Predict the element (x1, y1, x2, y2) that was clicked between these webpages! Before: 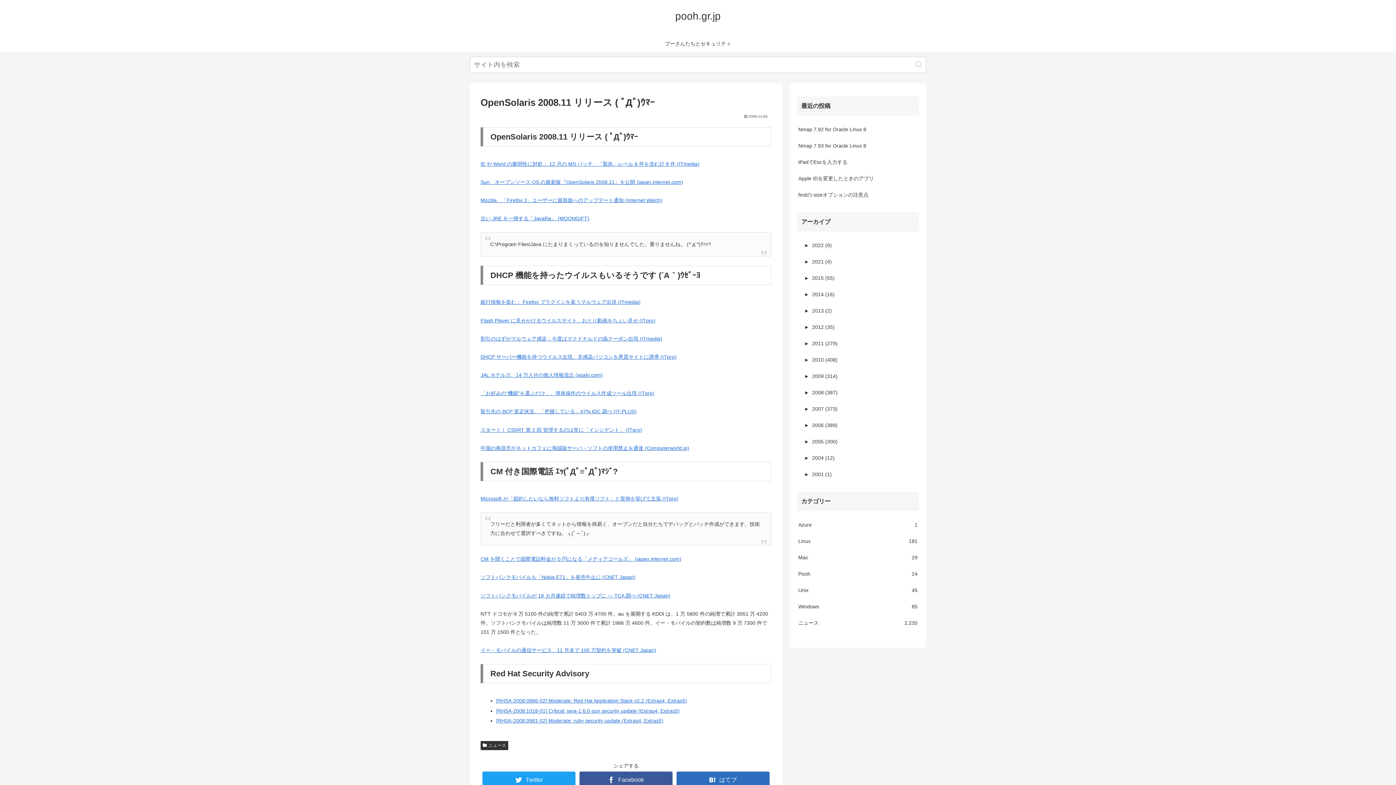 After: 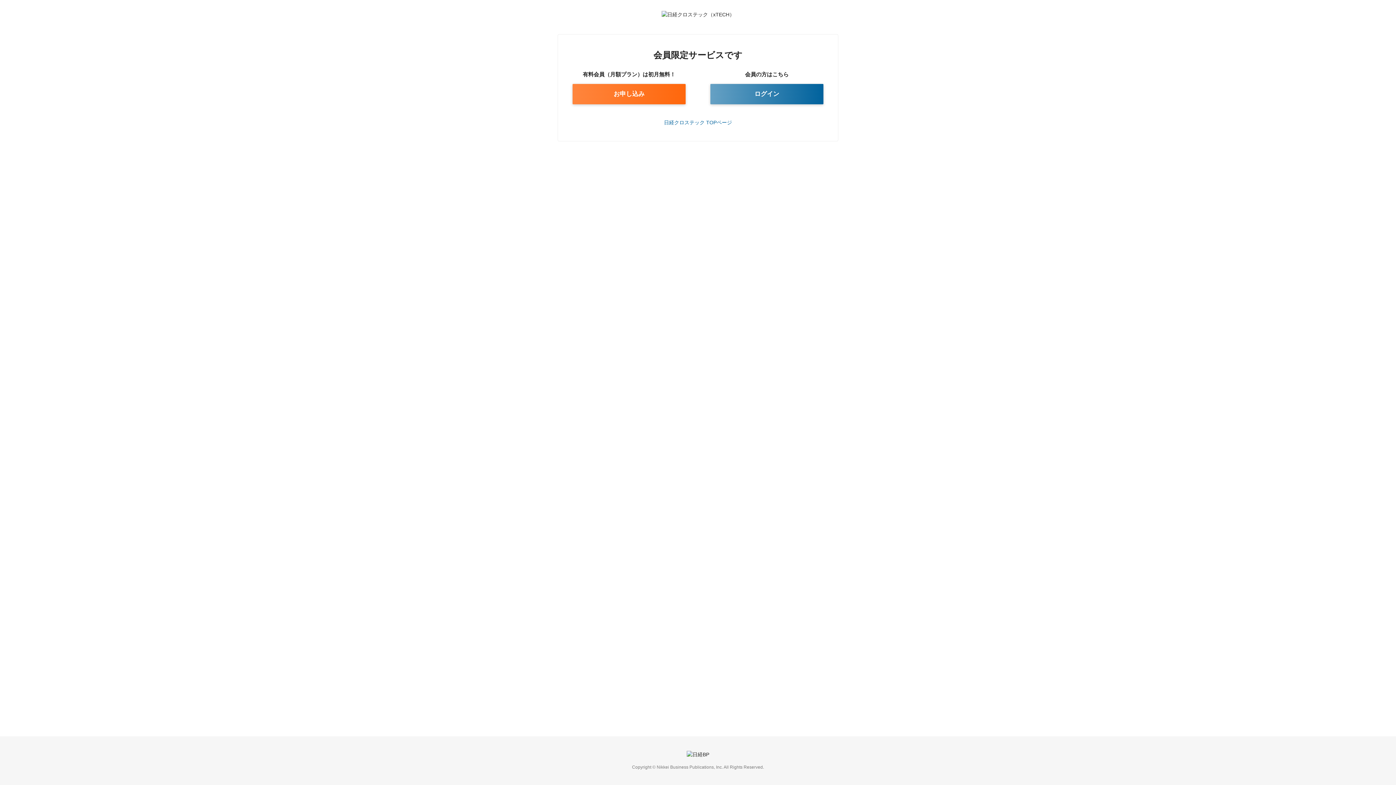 Action: label: 「お好みの“機能”を選ぶだけ」、簡単操作のウイルス作成ツール出現 (ITpro) bbox: (480, 390, 654, 396)